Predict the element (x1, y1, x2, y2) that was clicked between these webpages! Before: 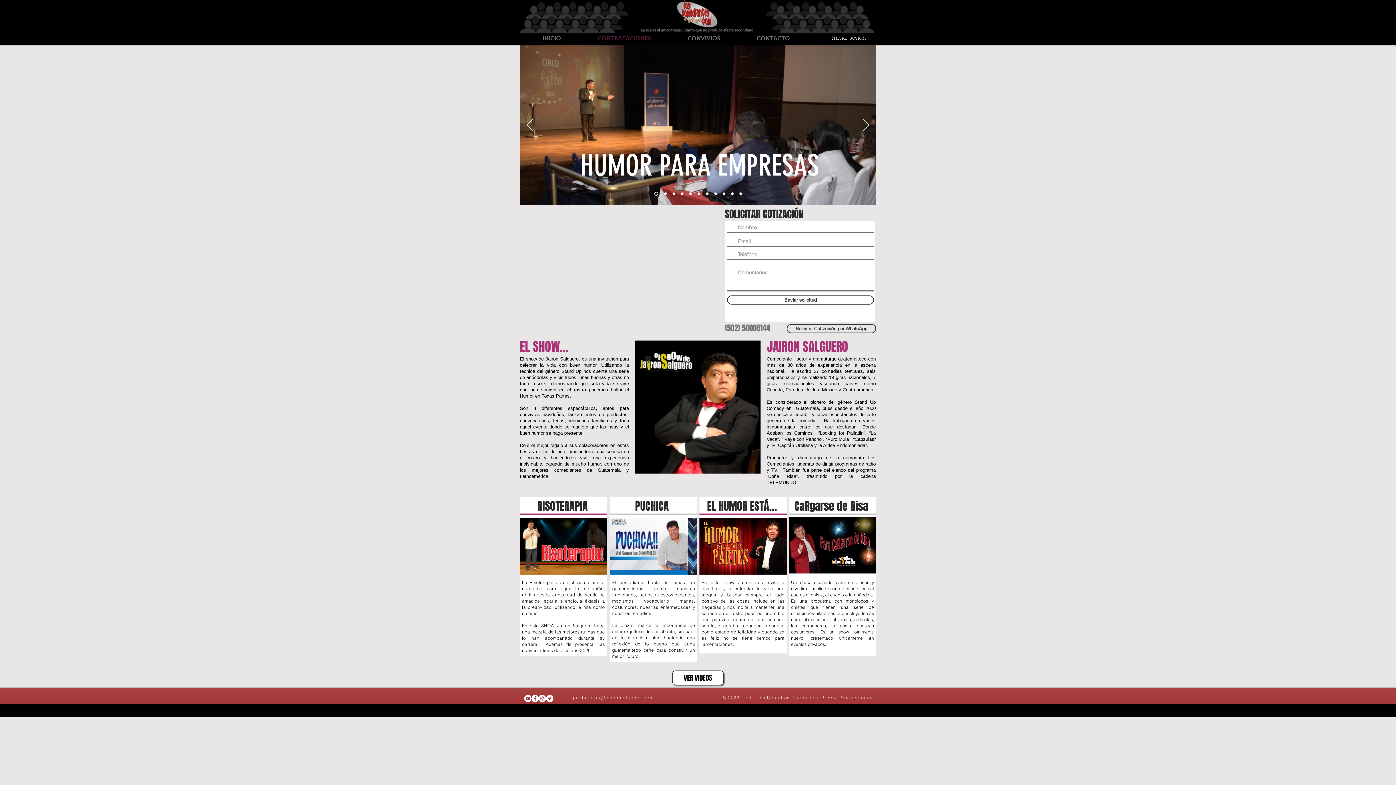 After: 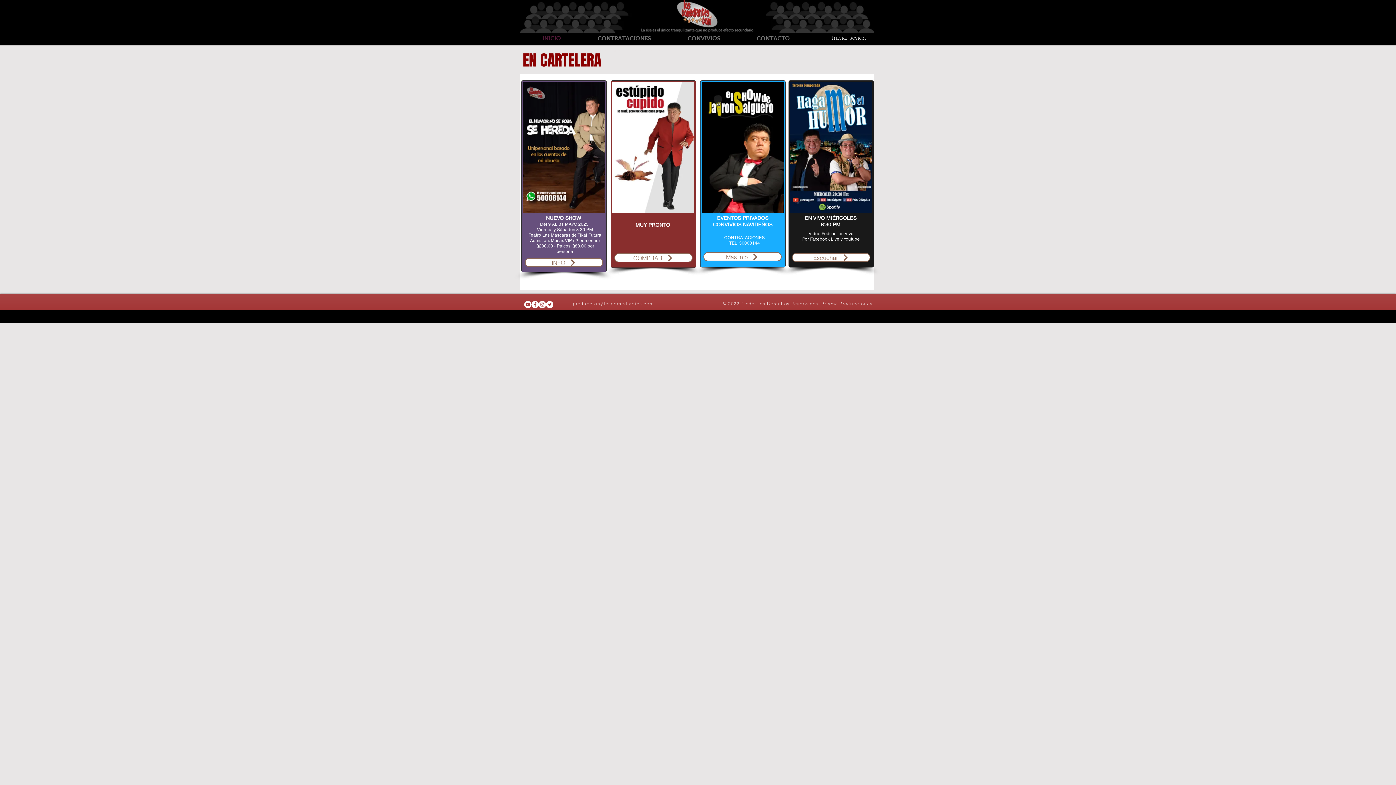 Action: label: Diapositiva9 bbox: (722, 192, 725, 195)